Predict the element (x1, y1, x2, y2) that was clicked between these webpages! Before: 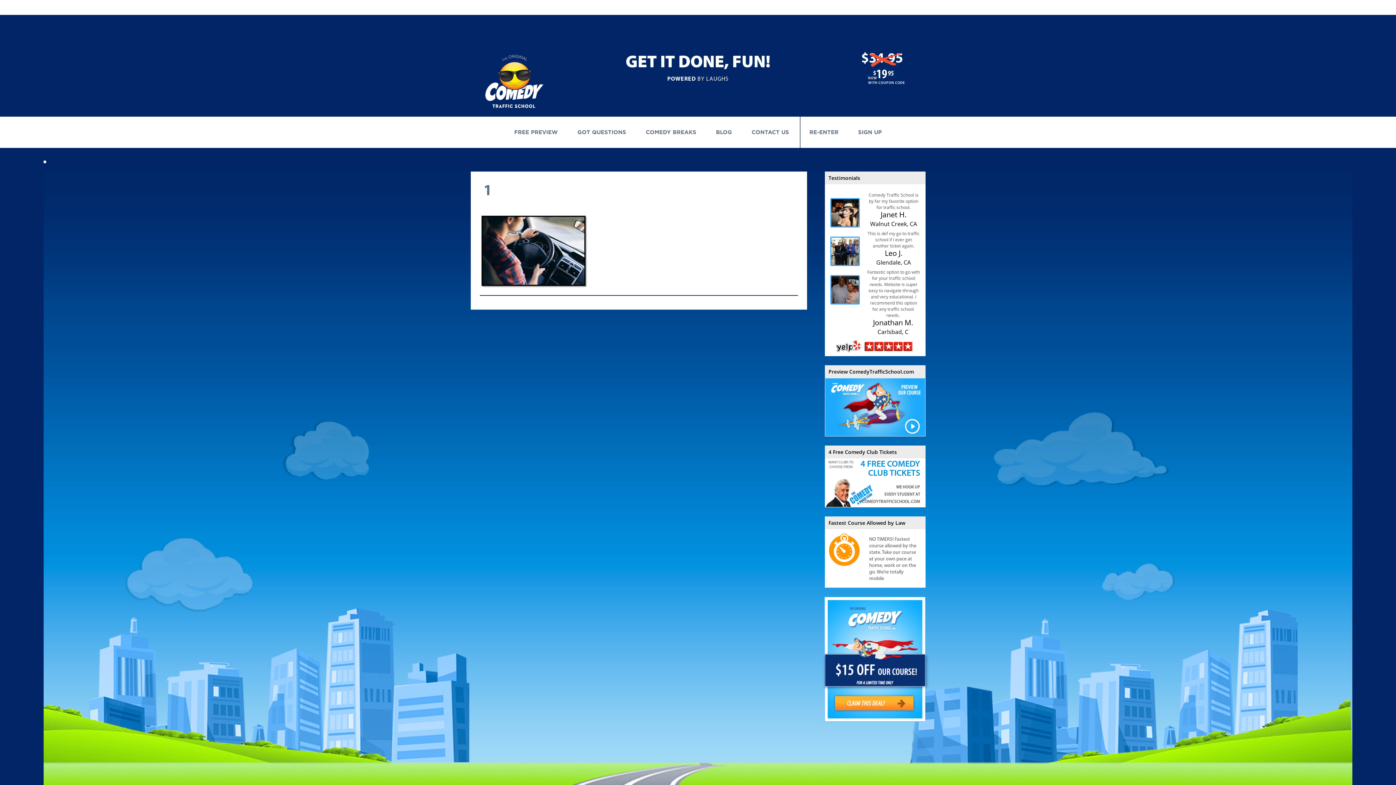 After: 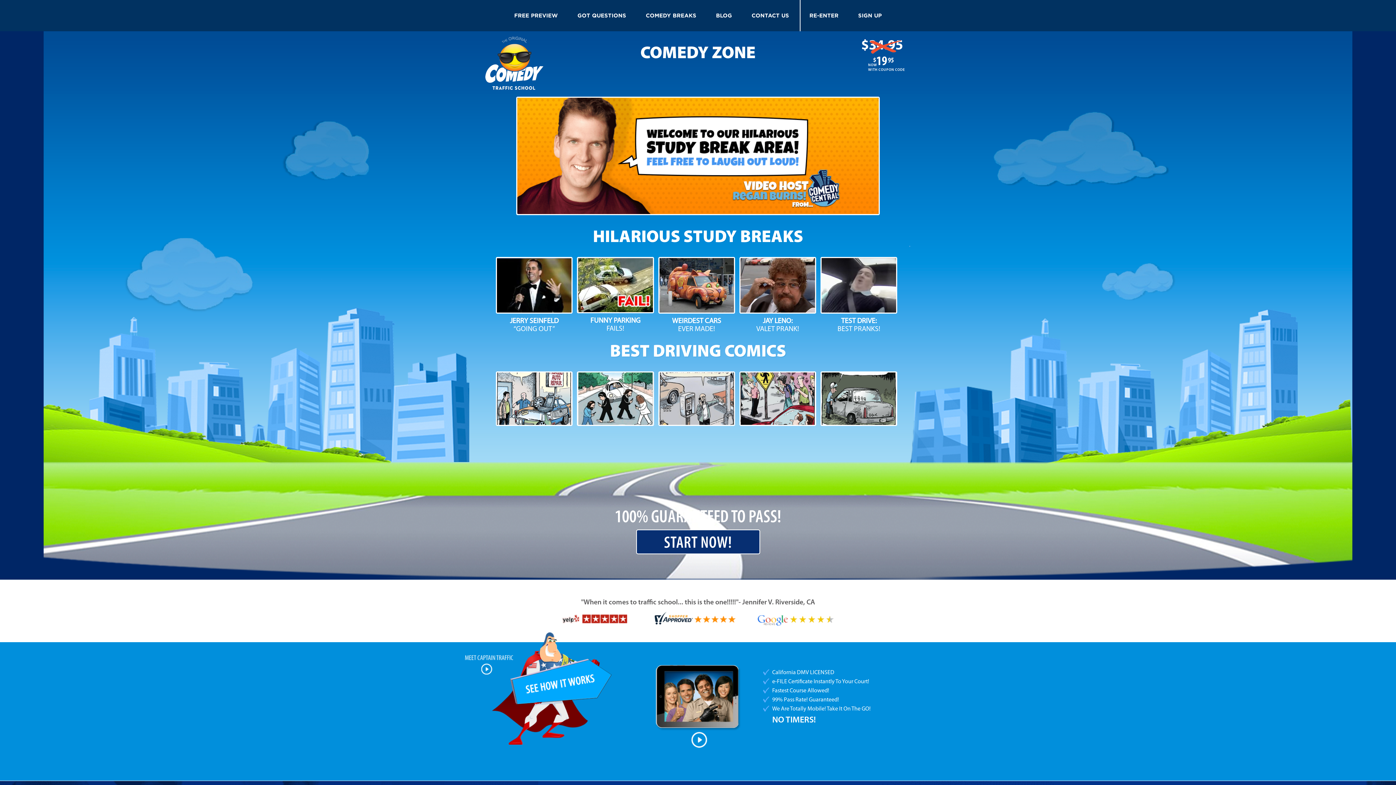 Action: label: COMEDY BREAKS bbox: (636, 116, 705, 148)